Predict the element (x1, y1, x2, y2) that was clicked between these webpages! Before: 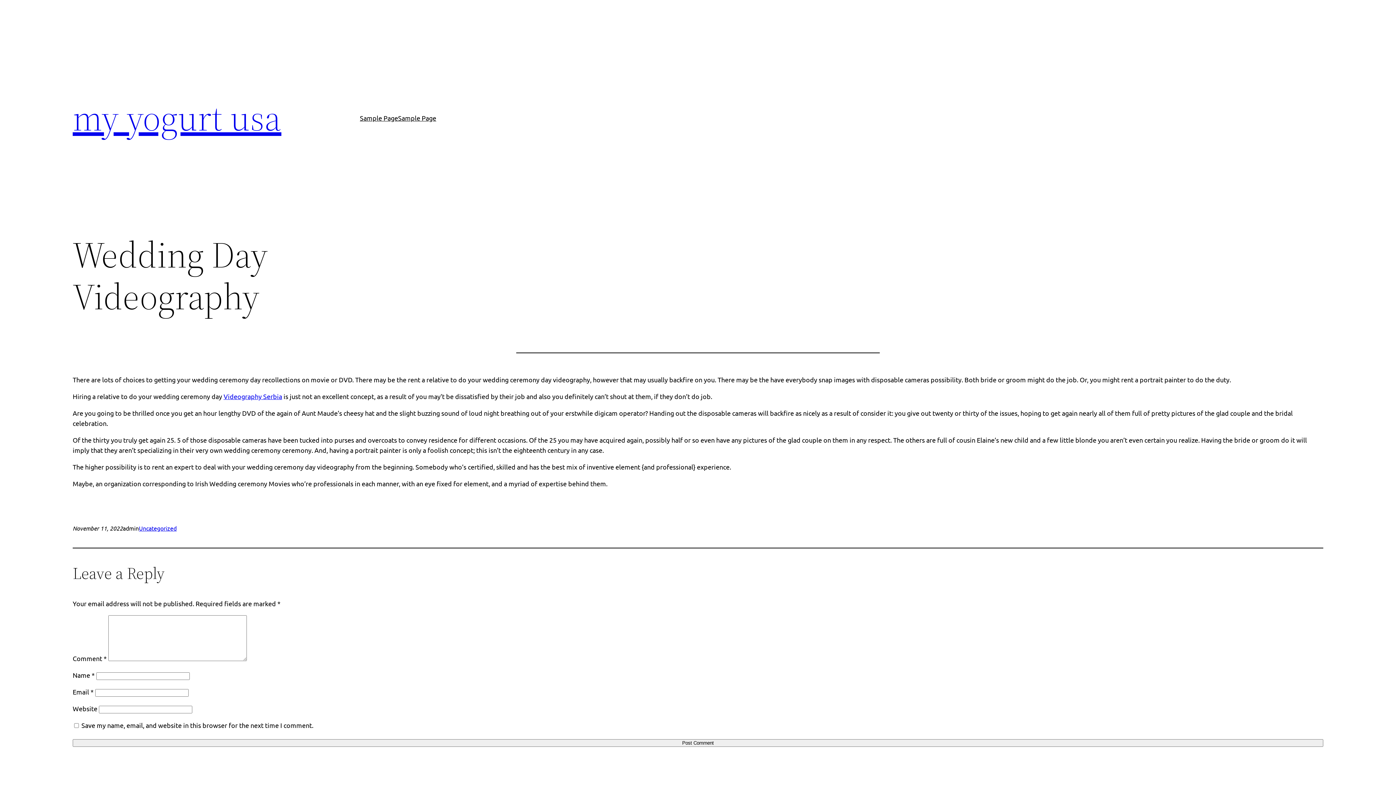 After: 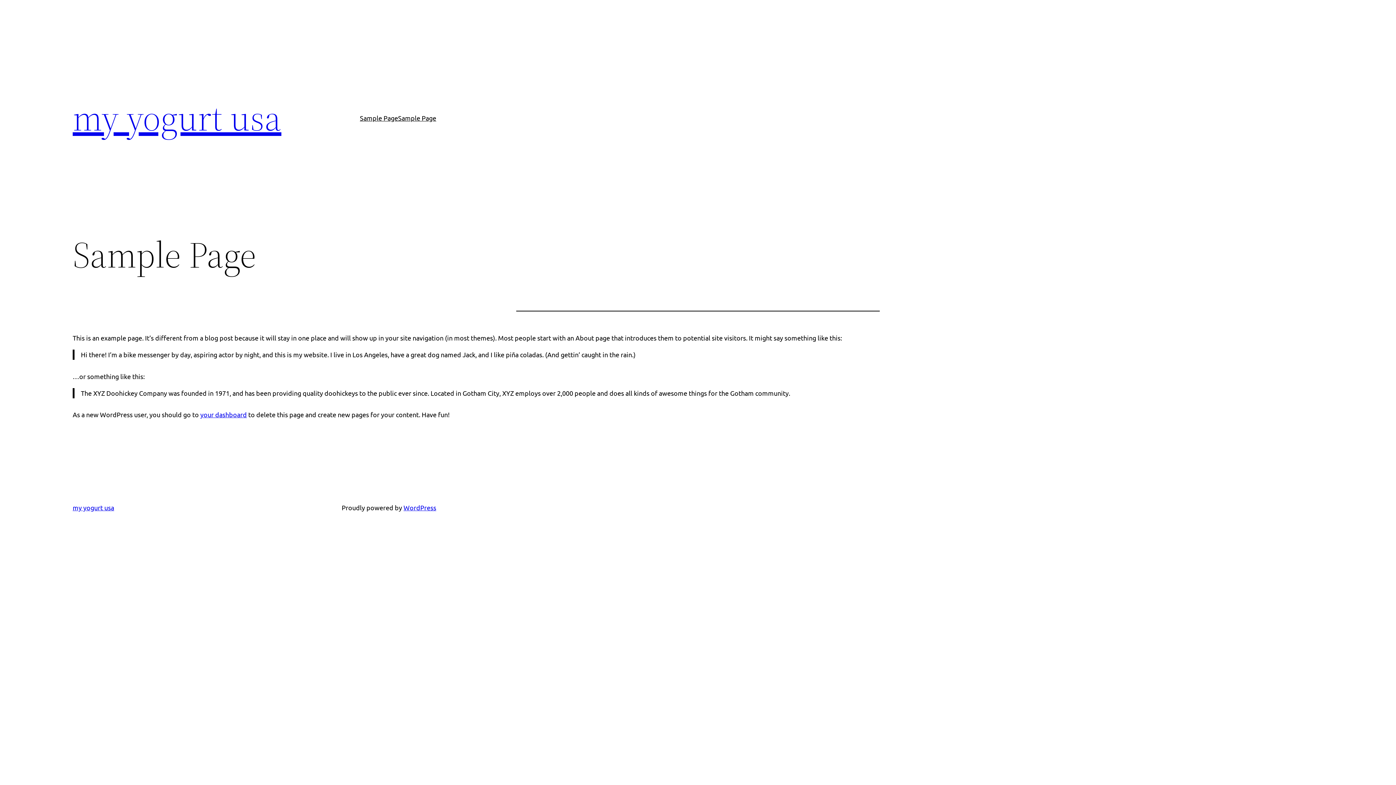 Action: bbox: (360, 112, 398, 123) label: Sample Page